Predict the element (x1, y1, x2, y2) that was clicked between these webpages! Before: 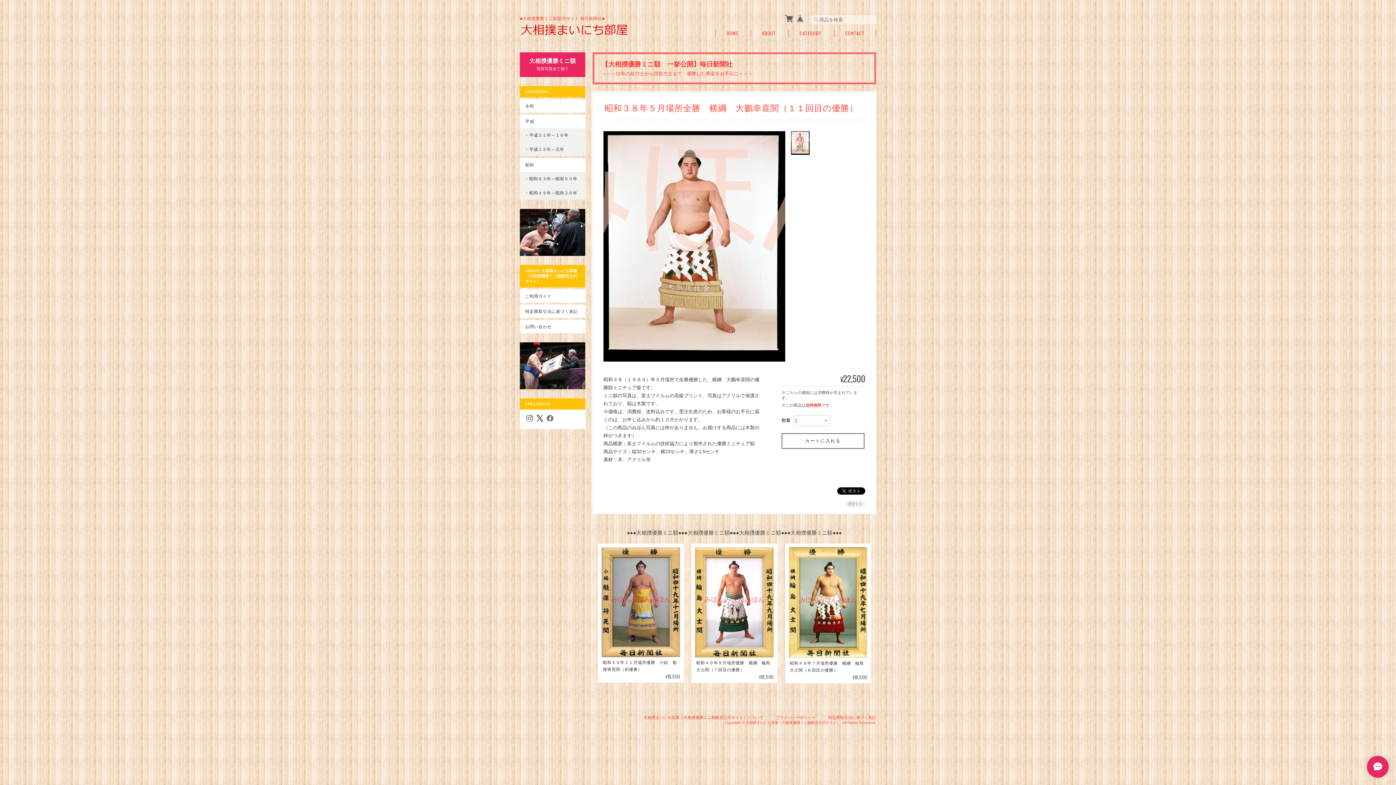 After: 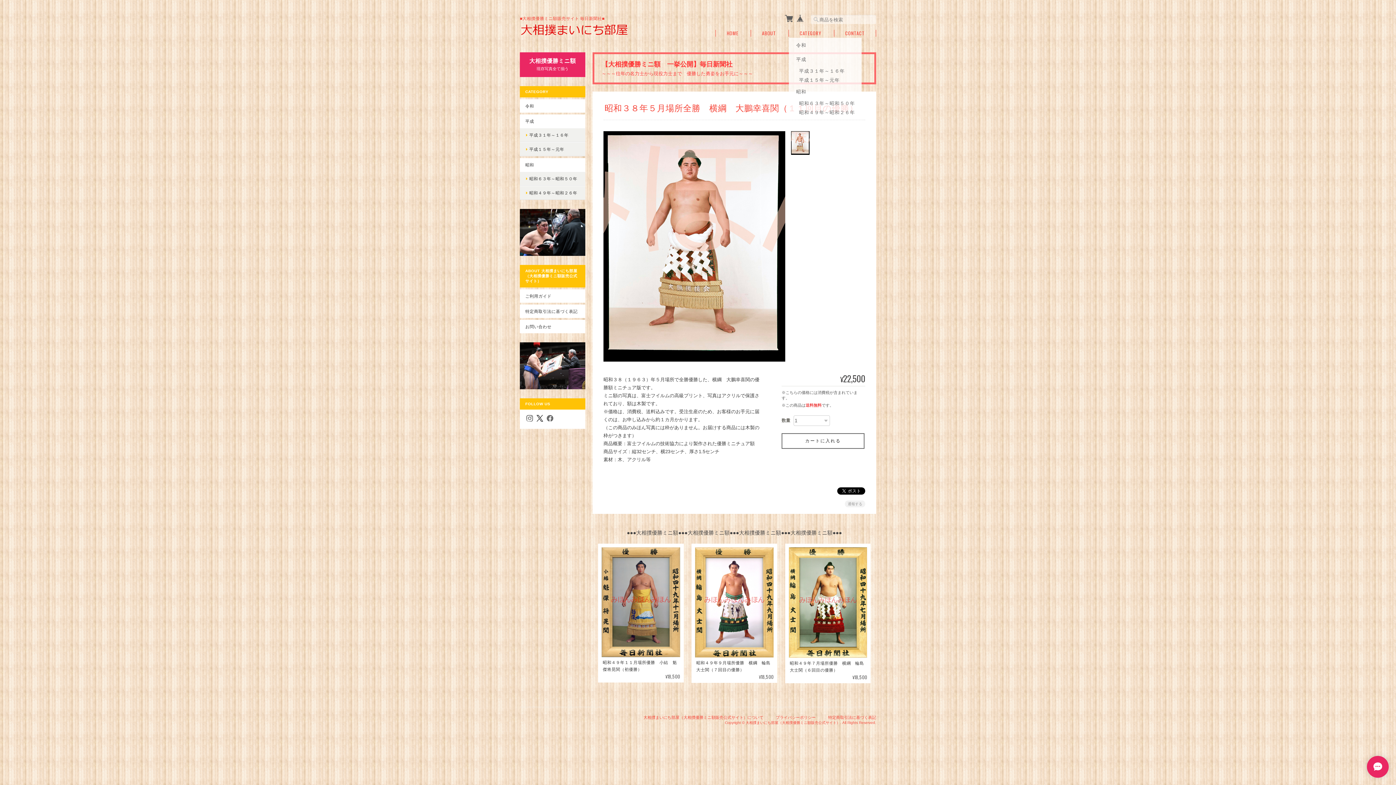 Action: bbox: (800, 29, 821, 36) label: CATEGORY